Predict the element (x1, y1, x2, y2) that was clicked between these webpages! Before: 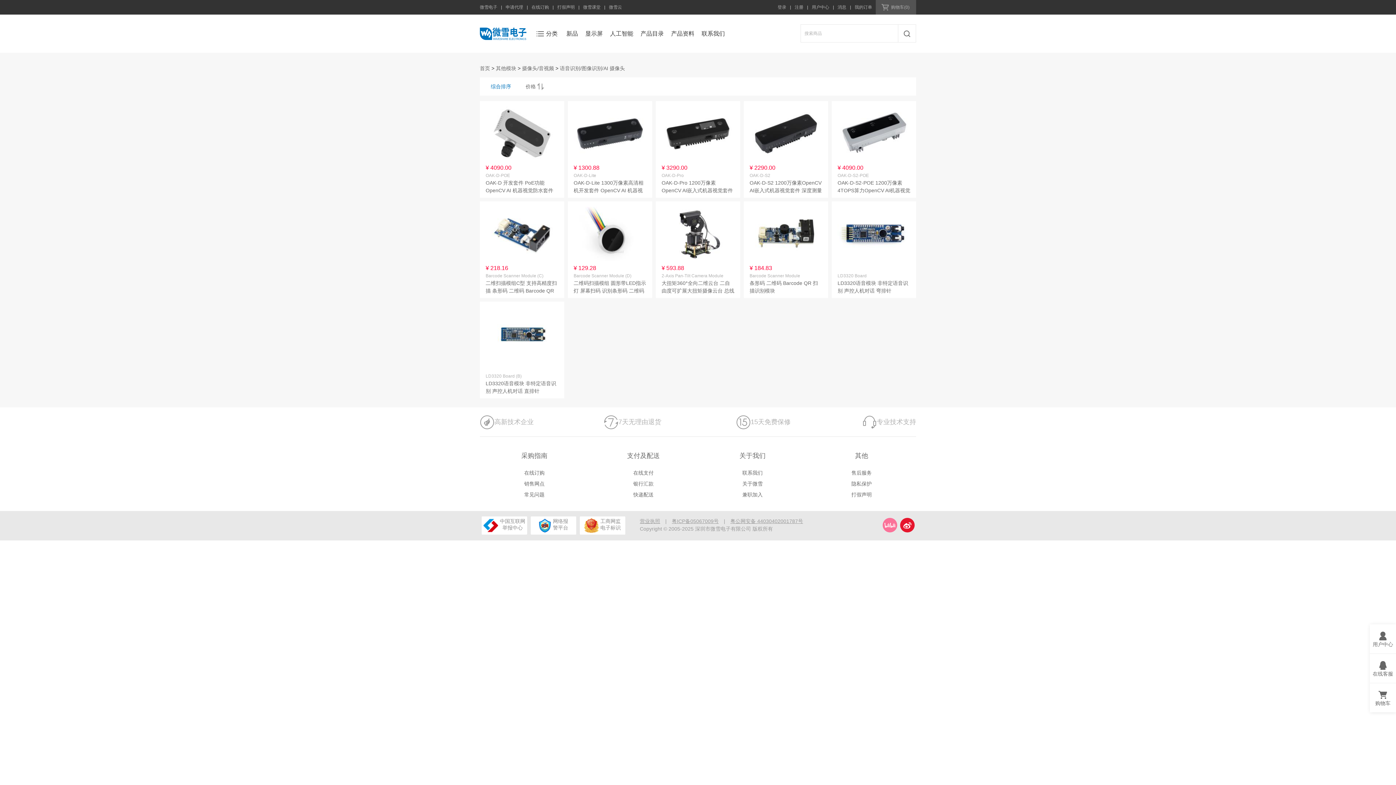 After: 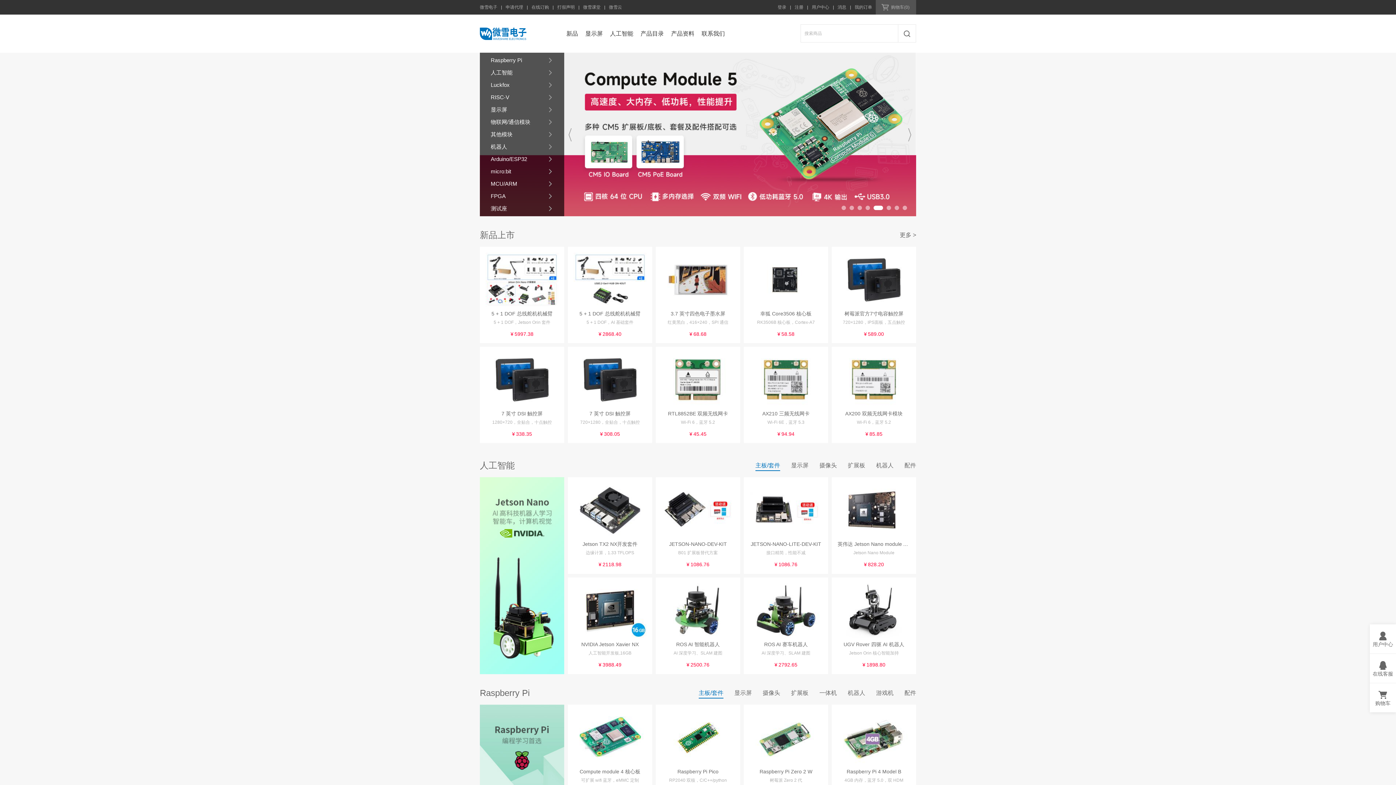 Action: bbox: (480, 65, 490, 71) label: 首页